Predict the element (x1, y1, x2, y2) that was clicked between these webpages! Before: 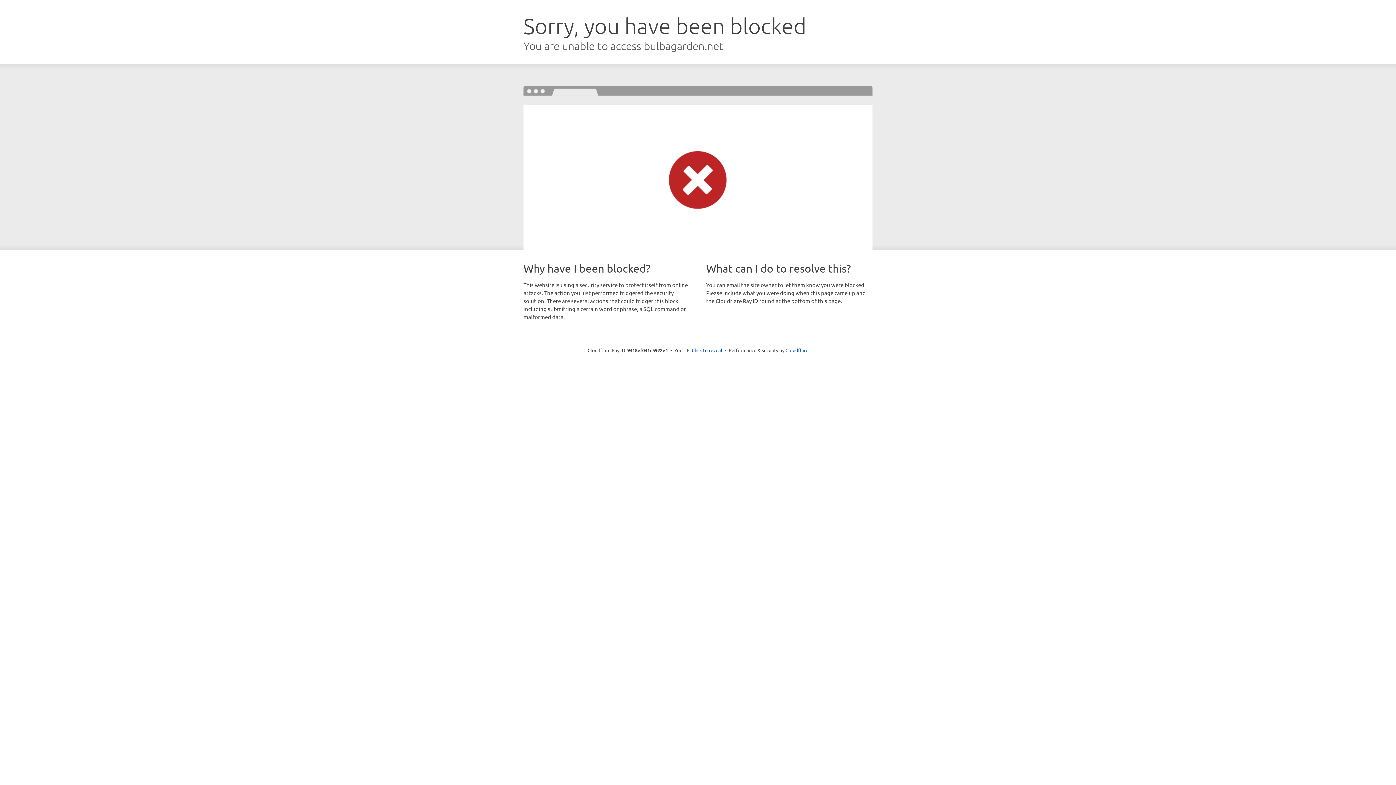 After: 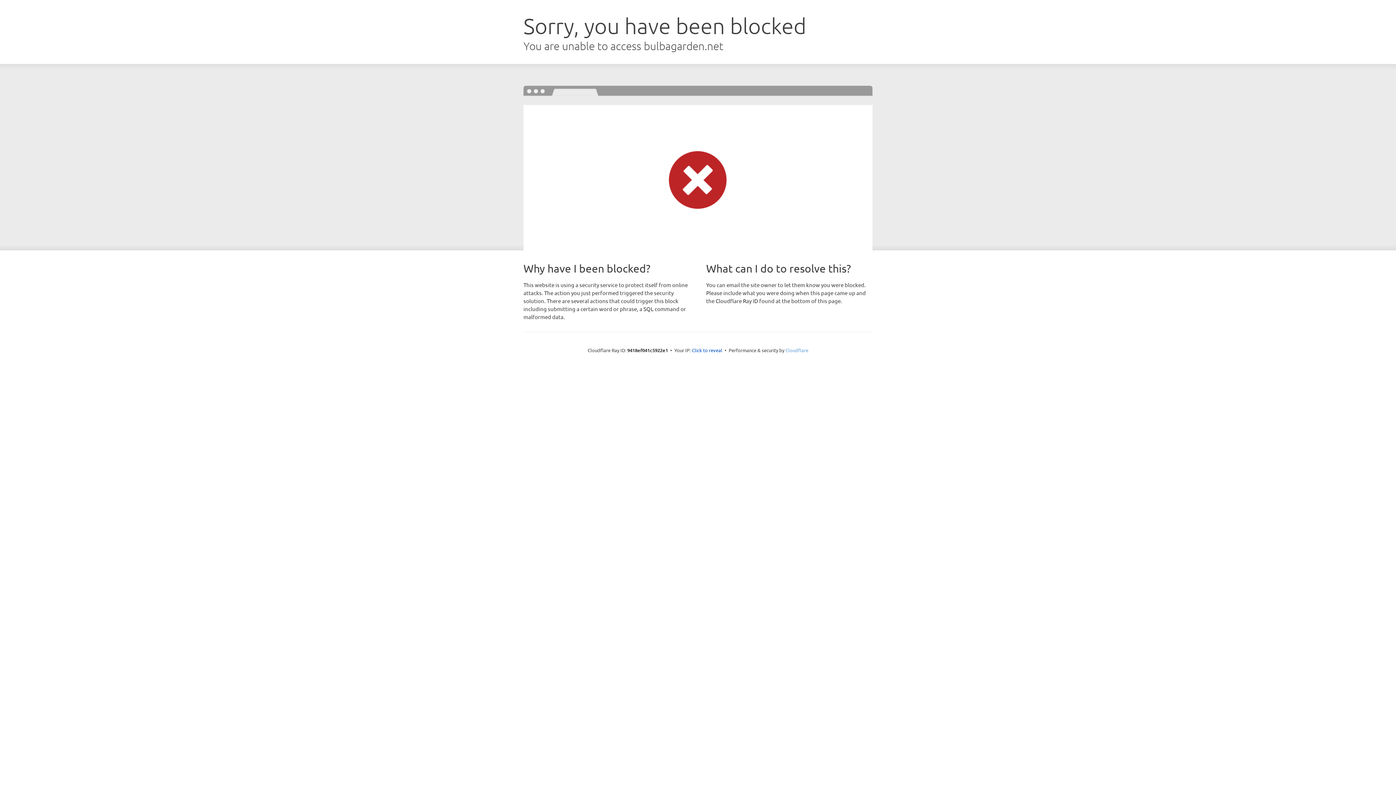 Action: label: Cloudflare bbox: (785, 347, 808, 353)